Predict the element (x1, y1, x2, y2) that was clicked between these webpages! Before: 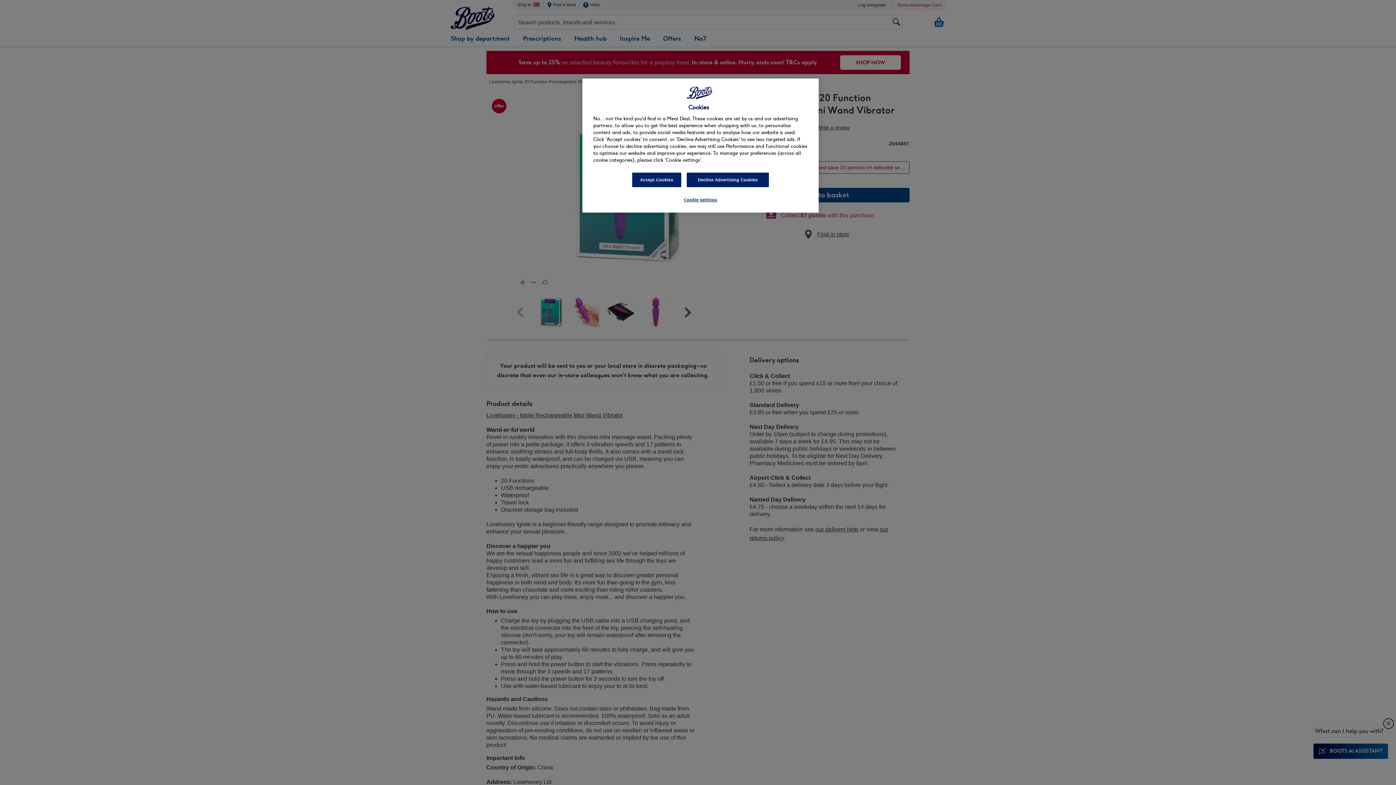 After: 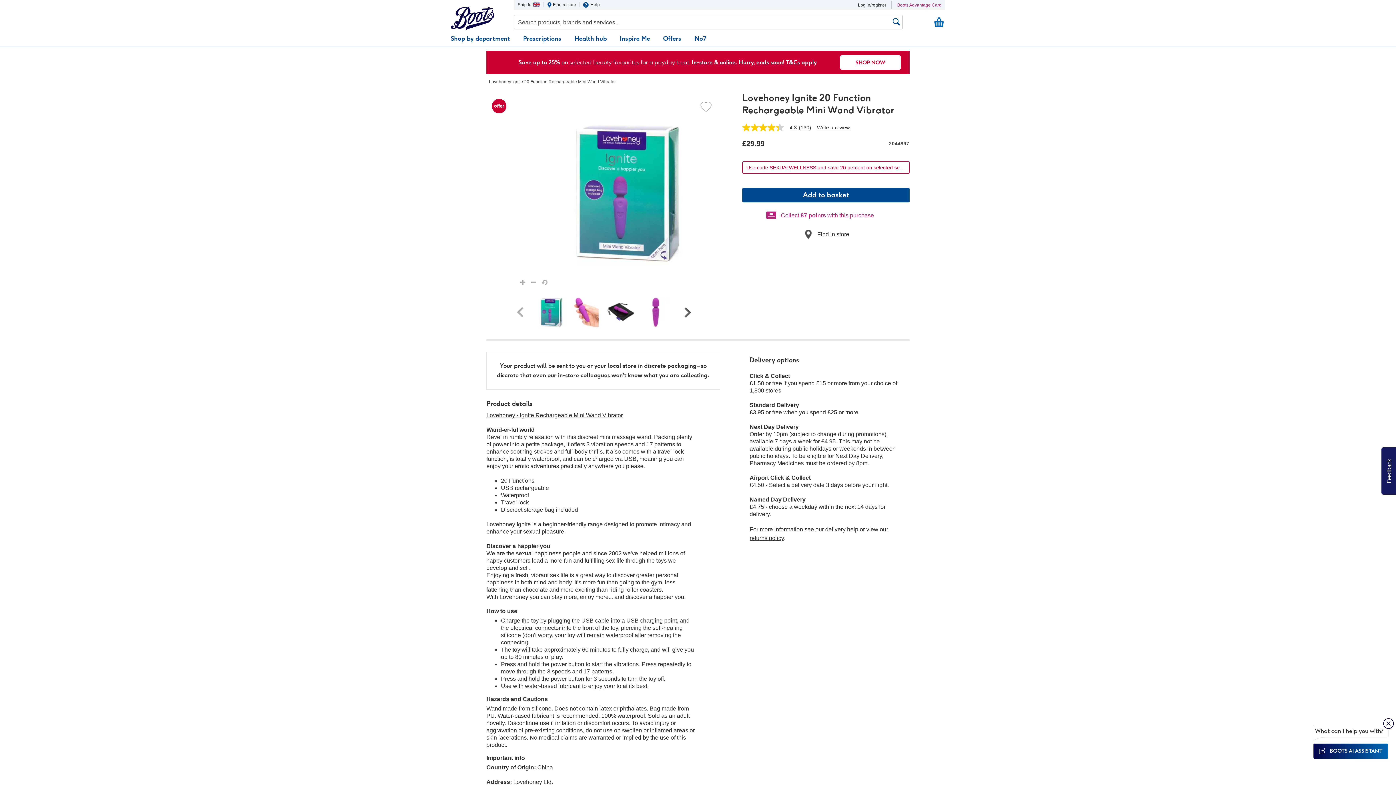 Action: bbox: (686, 172, 769, 187) label: Decline Advertising Cookies